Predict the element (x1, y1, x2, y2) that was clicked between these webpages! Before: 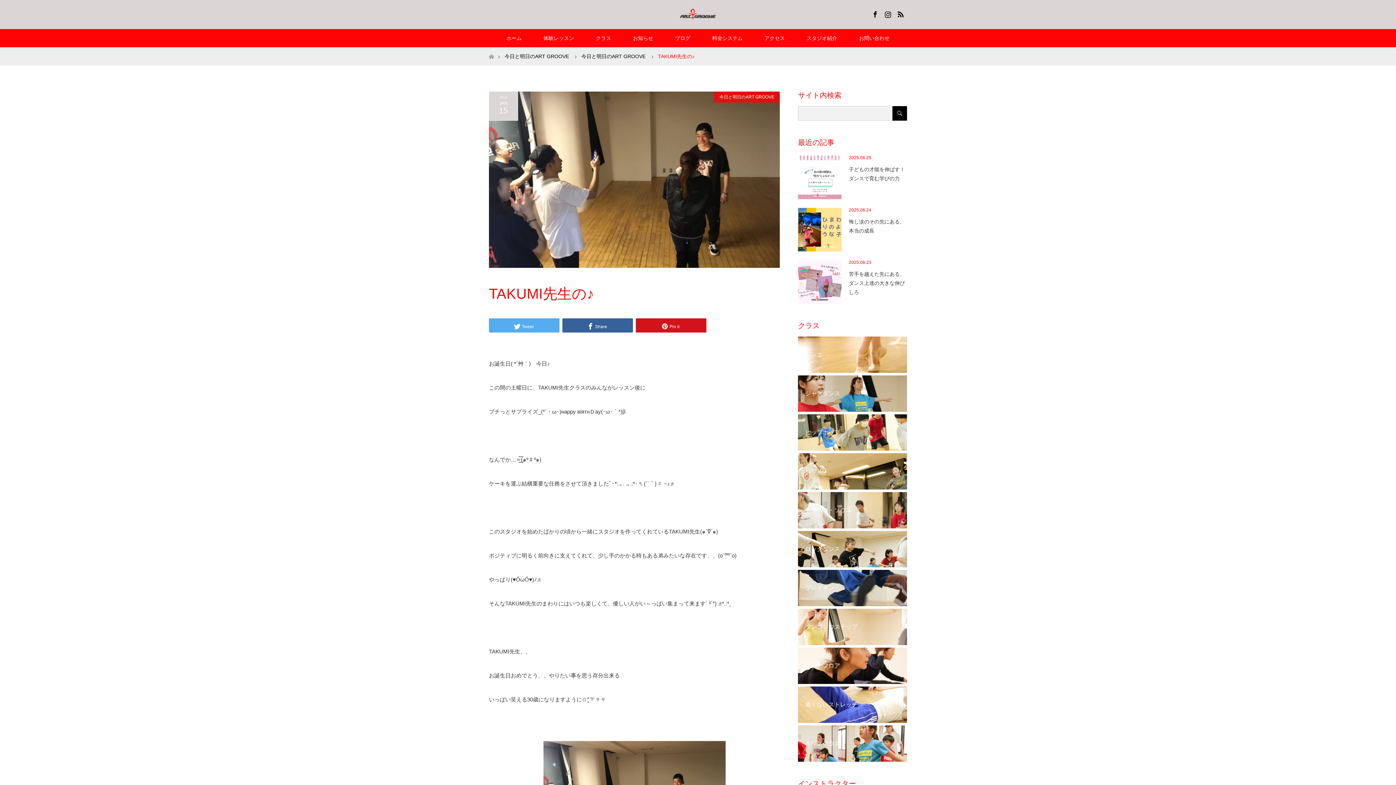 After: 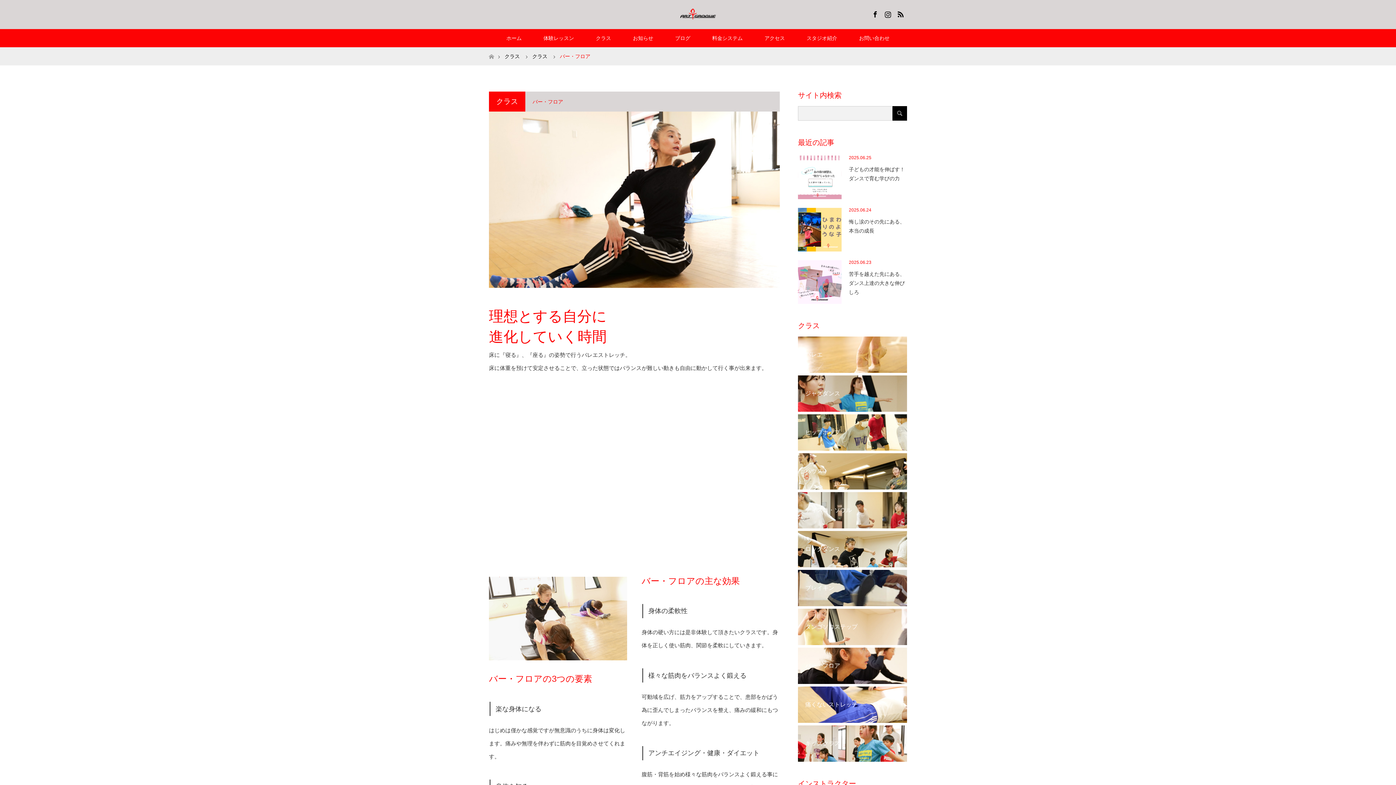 Action: bbox: (798, 648, 907, 684) label: バー・フロア